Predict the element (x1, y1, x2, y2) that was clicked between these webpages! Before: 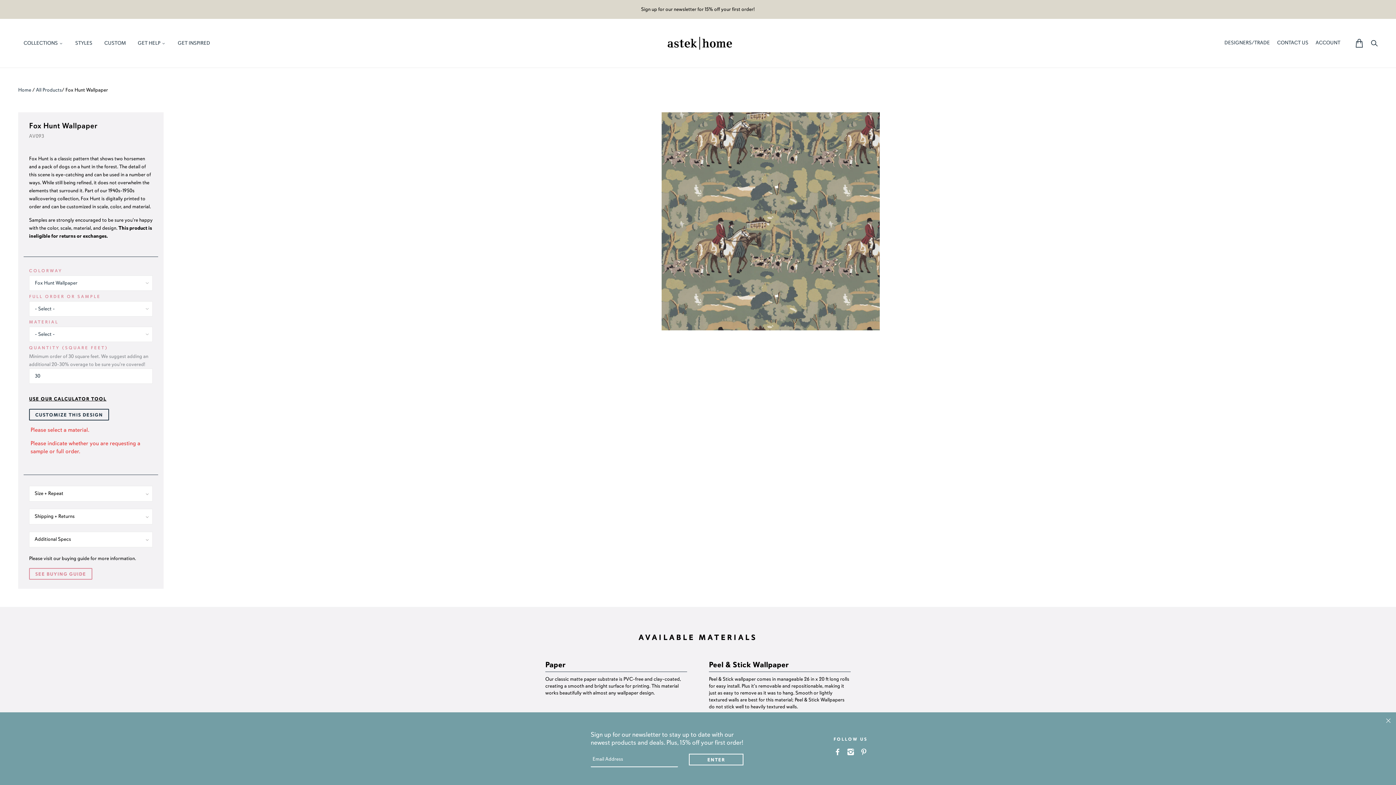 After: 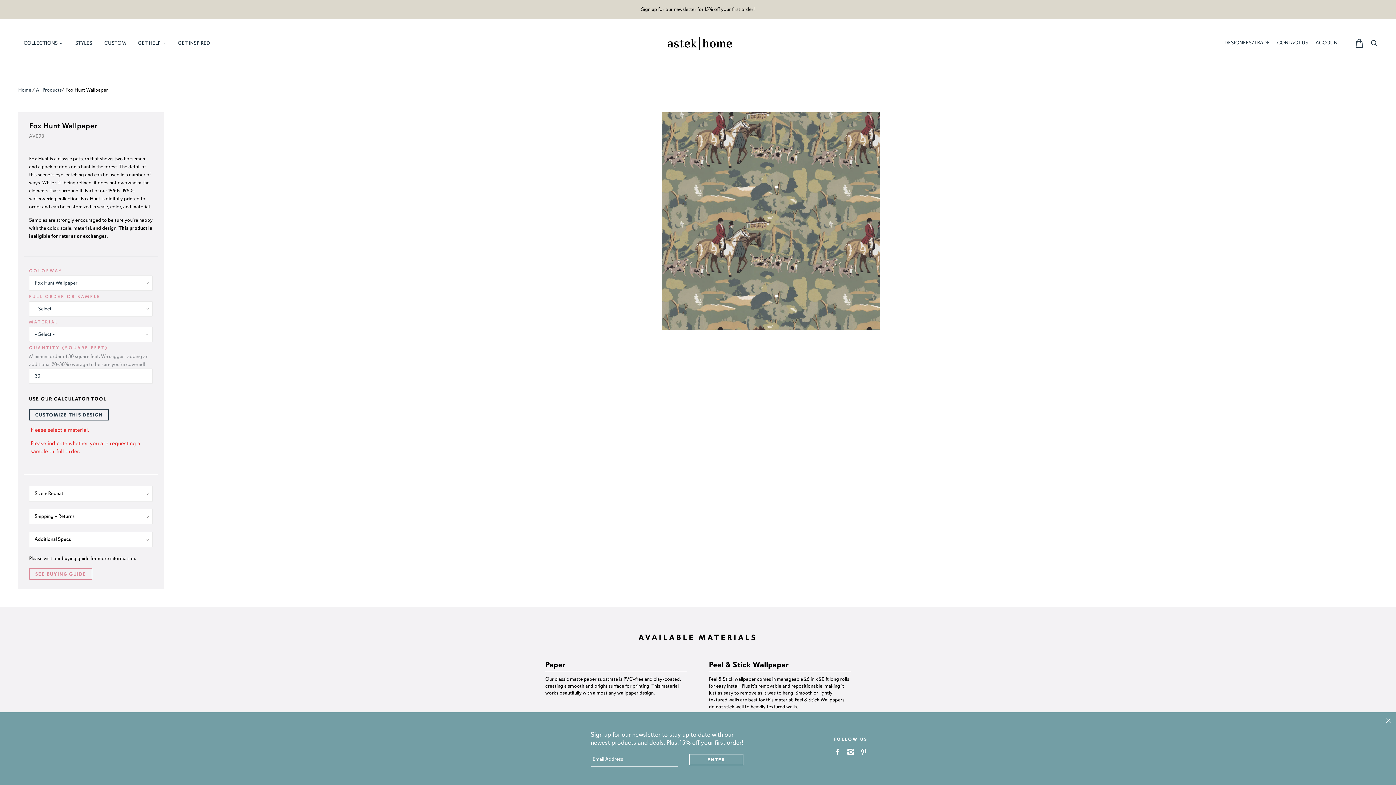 Action: bbox: (844, 745, 856, 758)